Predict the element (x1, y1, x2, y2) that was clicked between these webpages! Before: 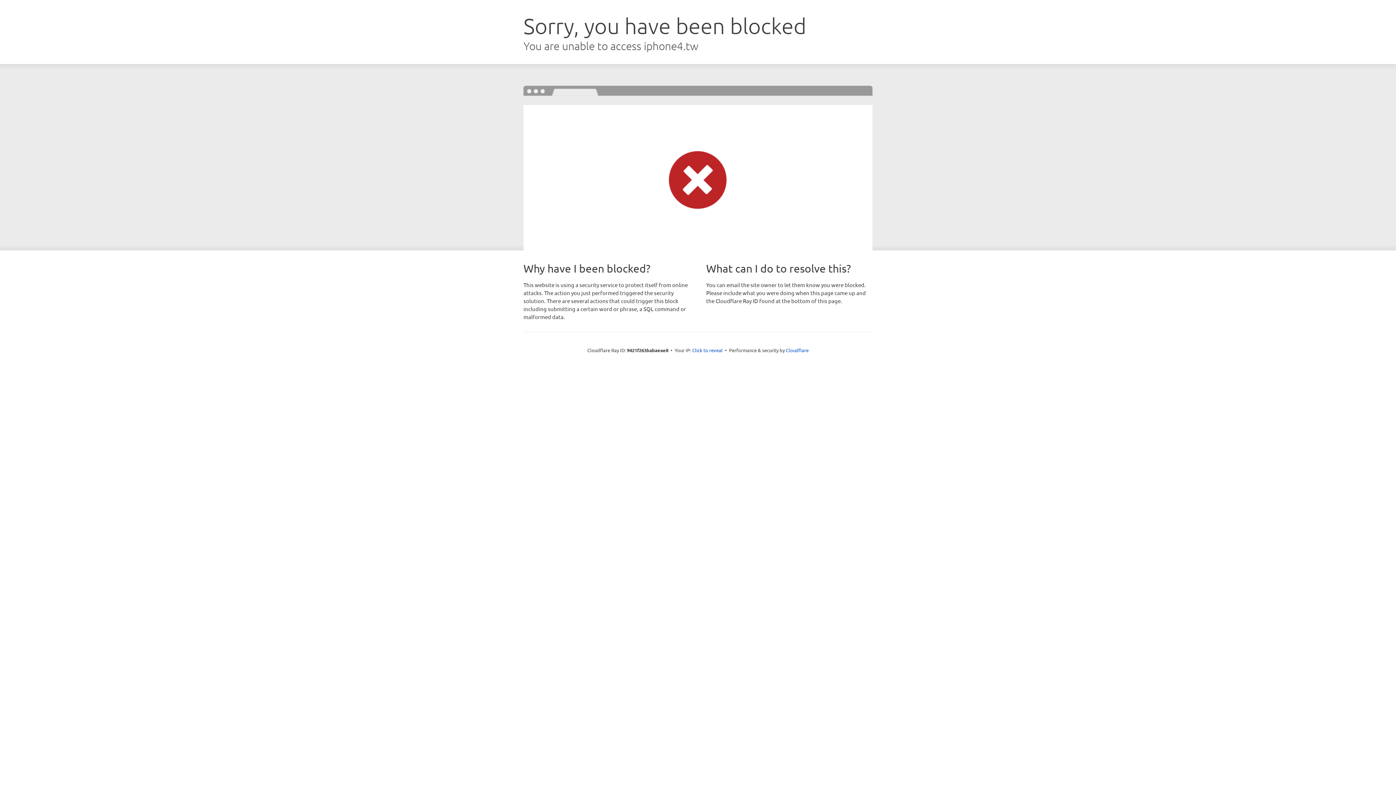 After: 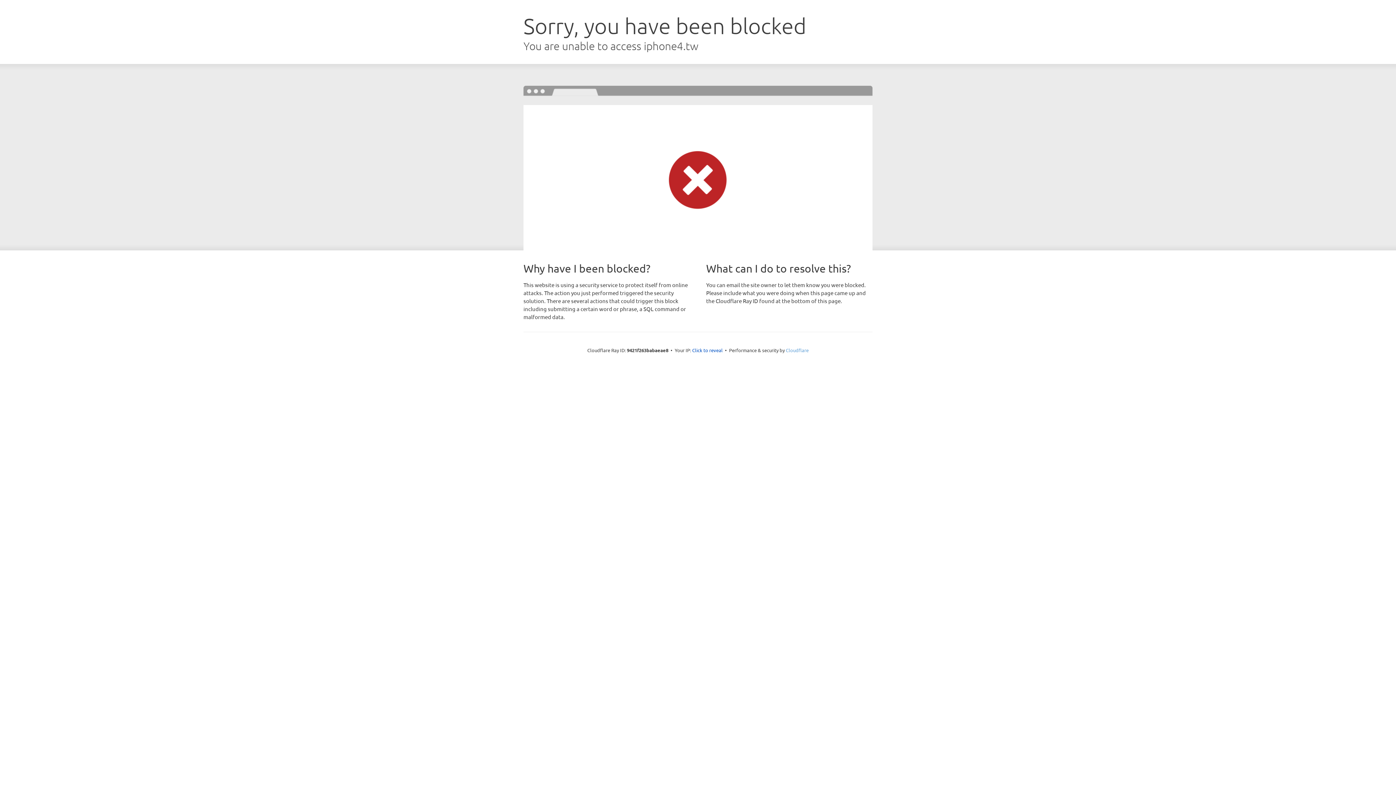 Action: label: Cloudflare bbox: (786, 347, 808, 353)